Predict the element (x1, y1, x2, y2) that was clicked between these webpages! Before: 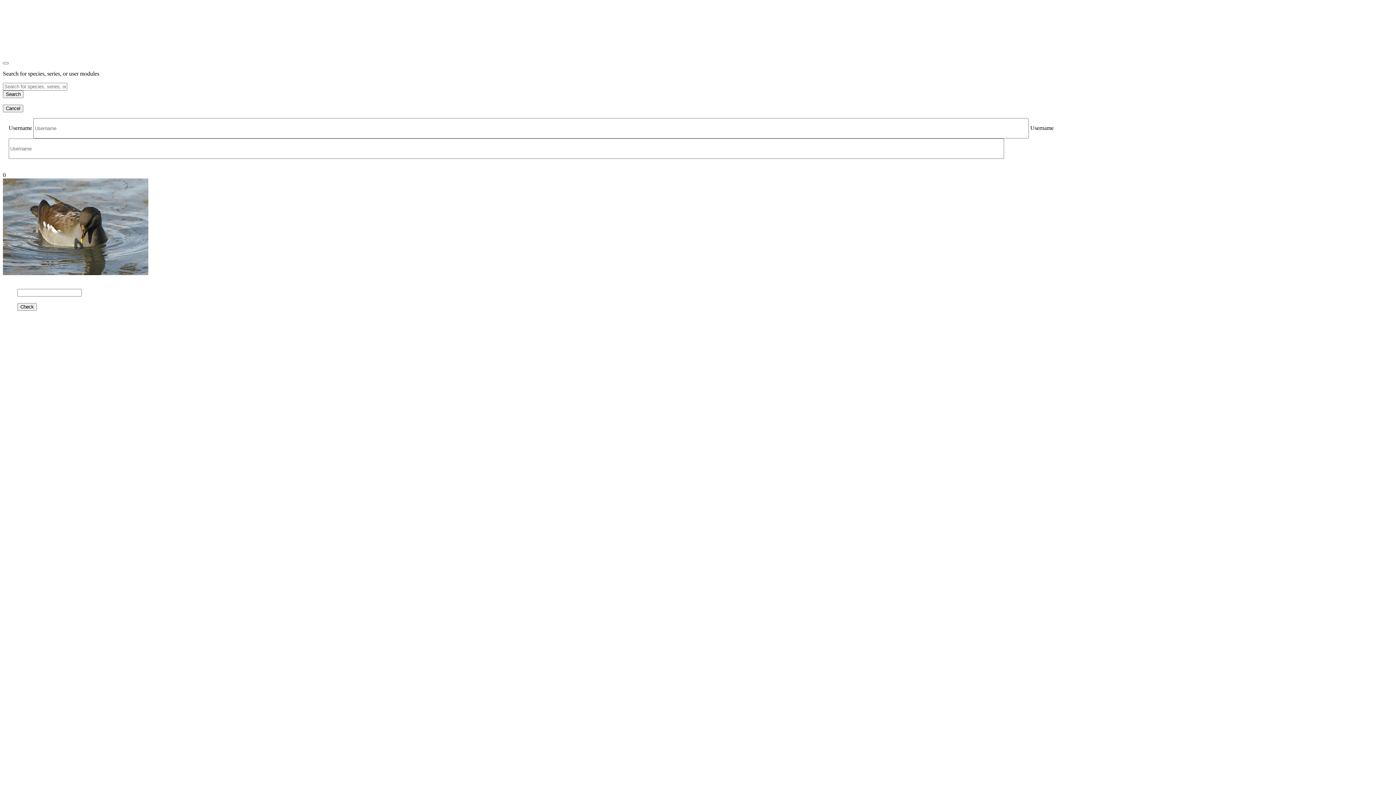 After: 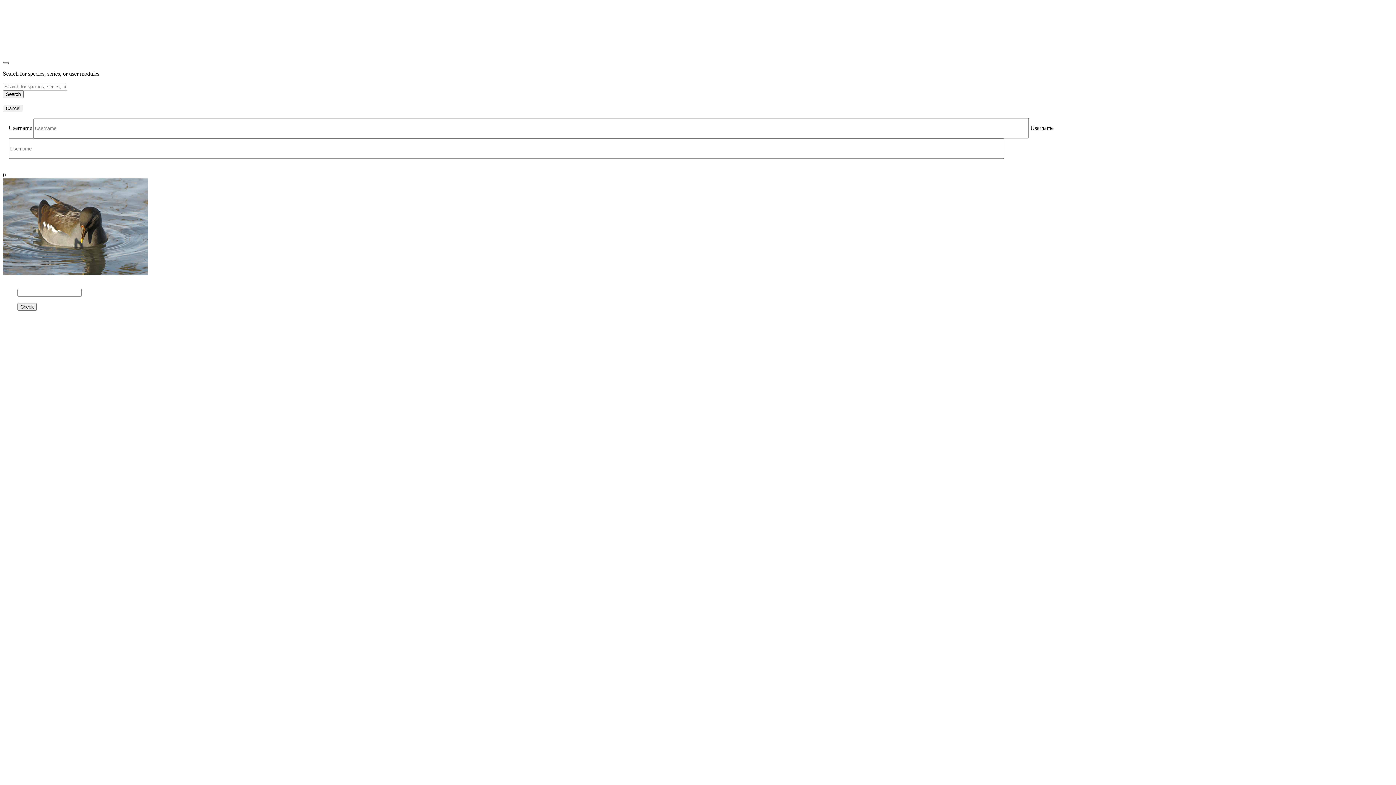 Action: bbox: (2, 62, 8, 64) label: Close